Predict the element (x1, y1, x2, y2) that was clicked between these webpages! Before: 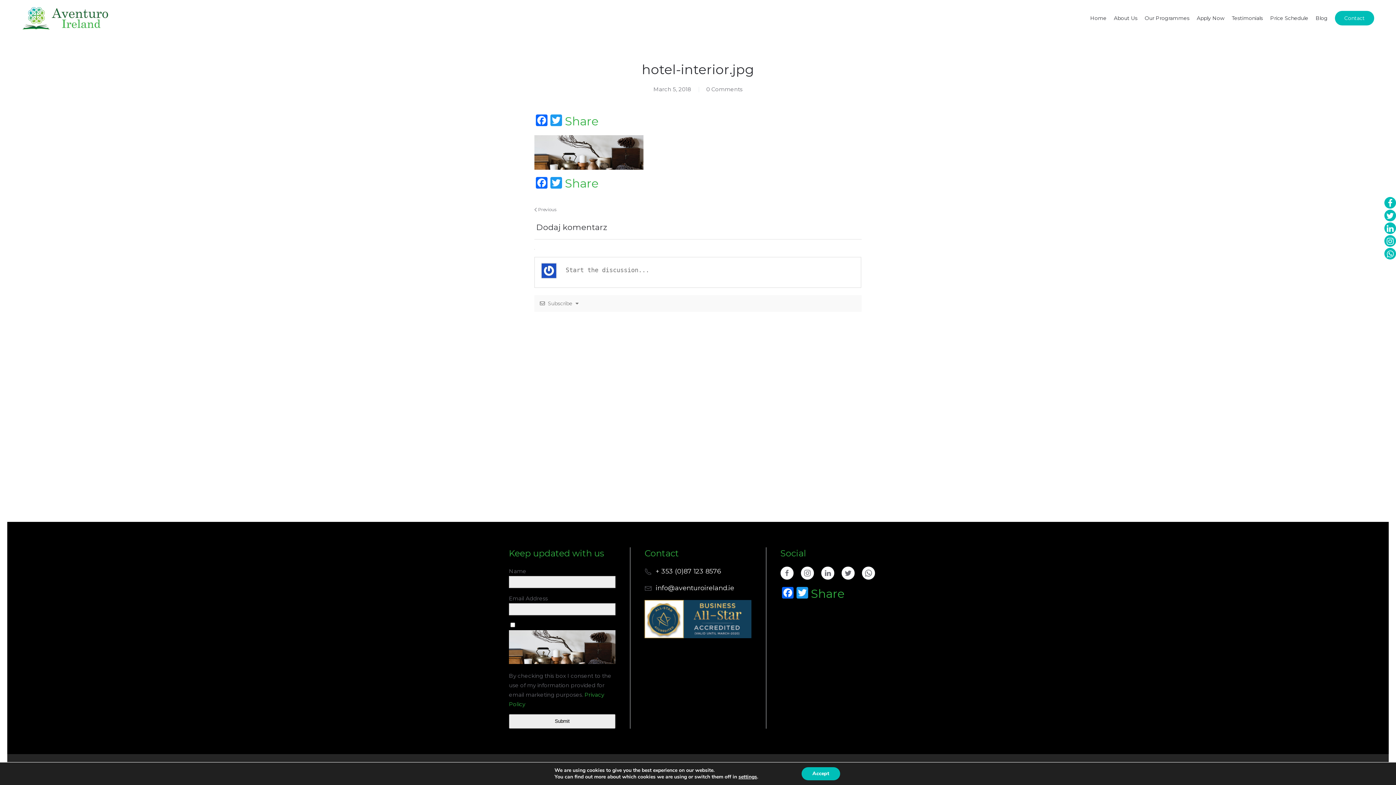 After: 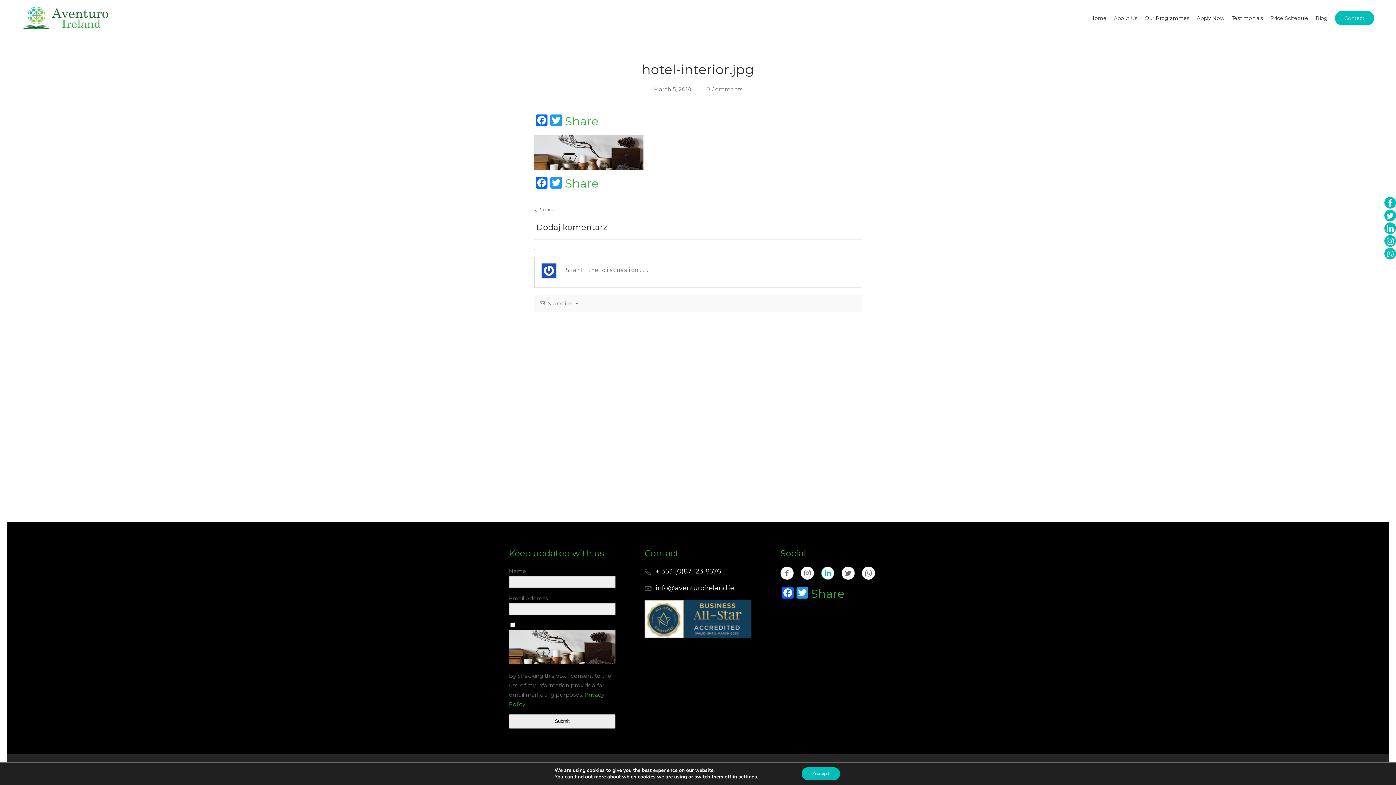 Action: bbox: (821, 566, 834, 580)